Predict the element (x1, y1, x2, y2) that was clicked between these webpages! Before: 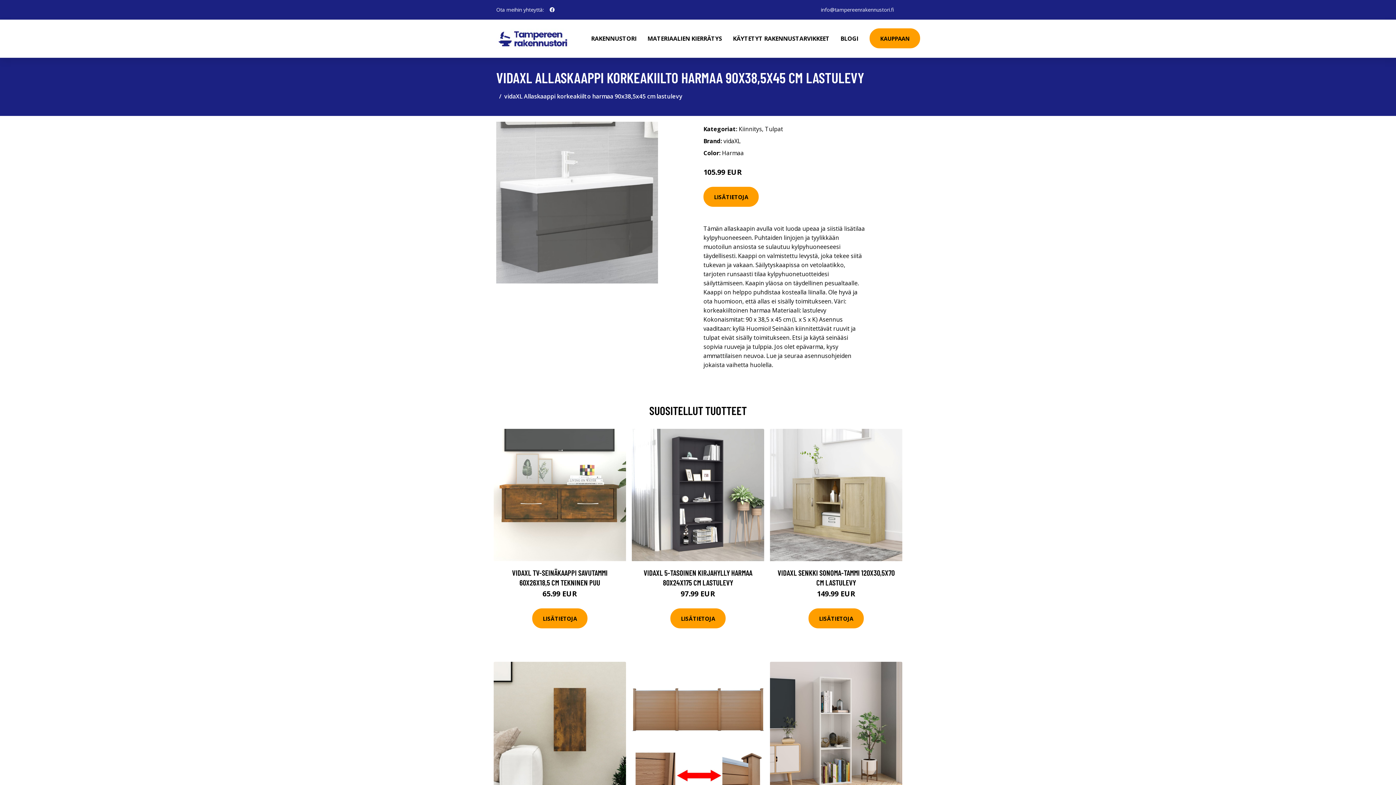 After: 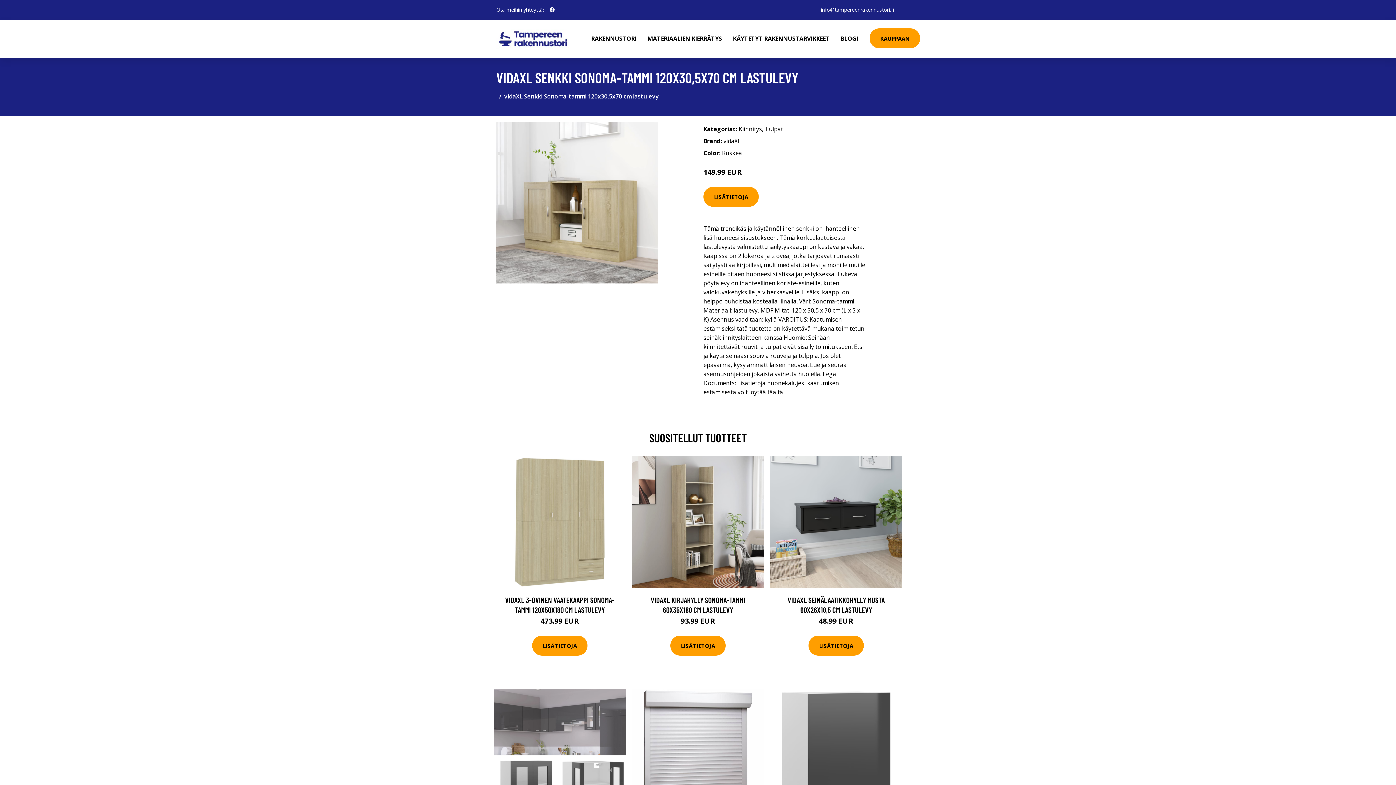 Action: bbox: (770, 429, 902, 561)